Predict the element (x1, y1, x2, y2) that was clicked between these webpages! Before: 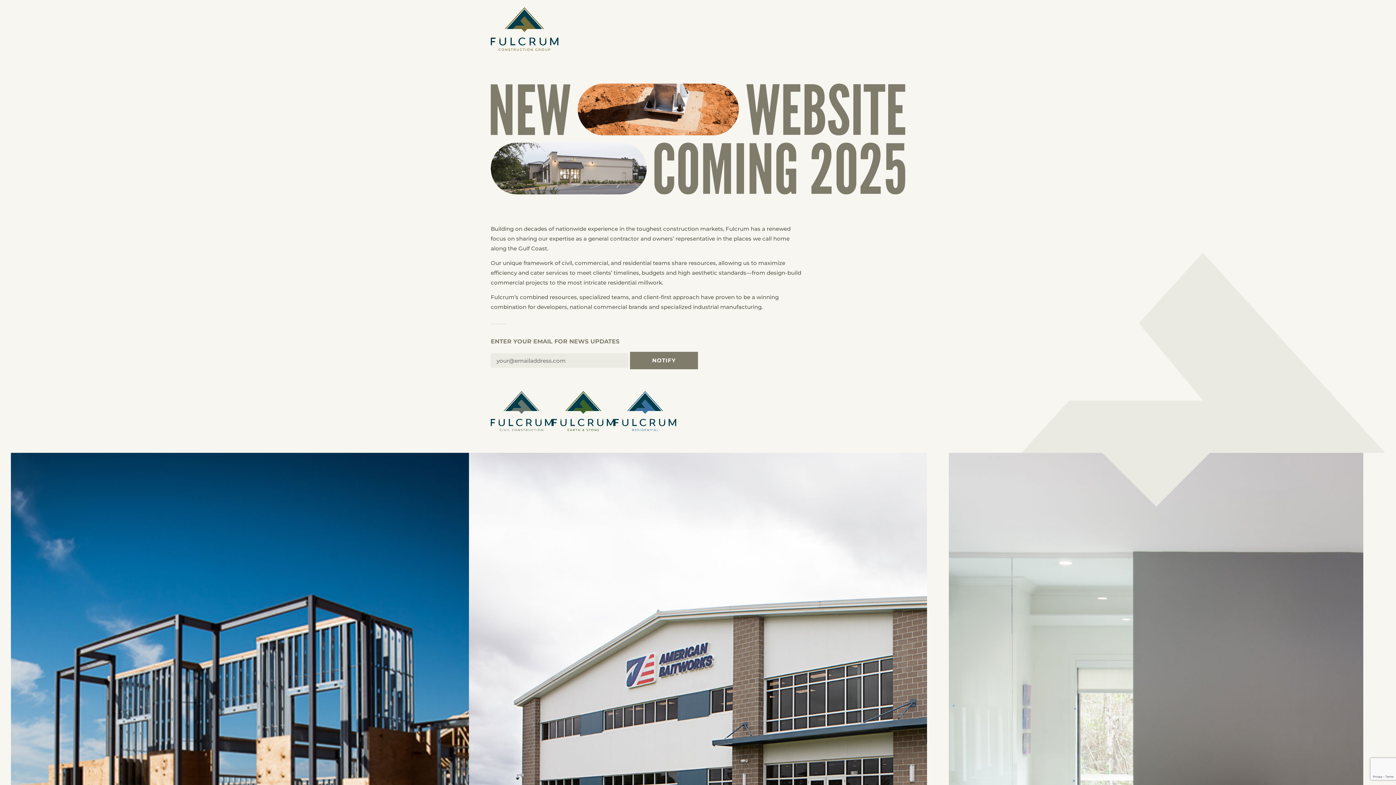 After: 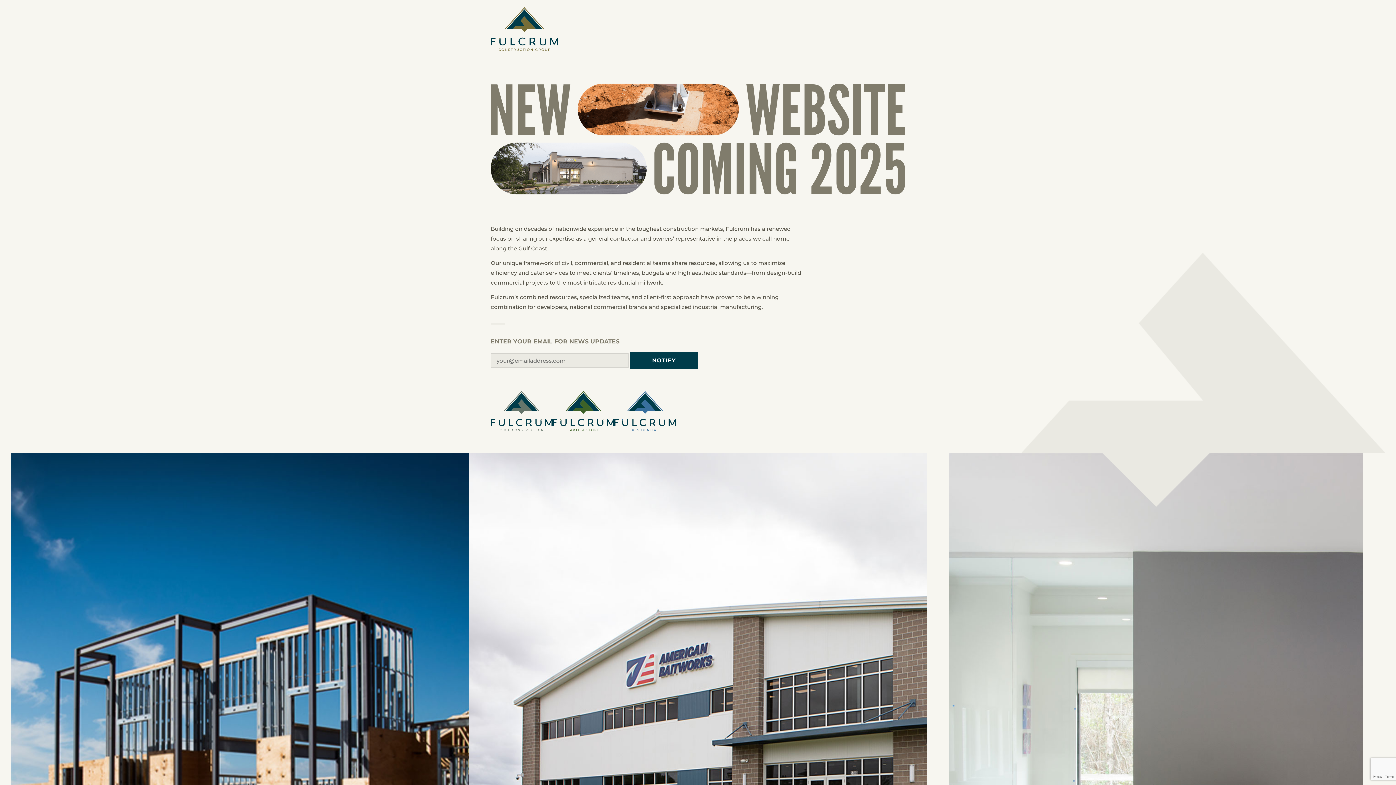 Action: bbox: (630, 352, 698, 369) label: NOTIFY